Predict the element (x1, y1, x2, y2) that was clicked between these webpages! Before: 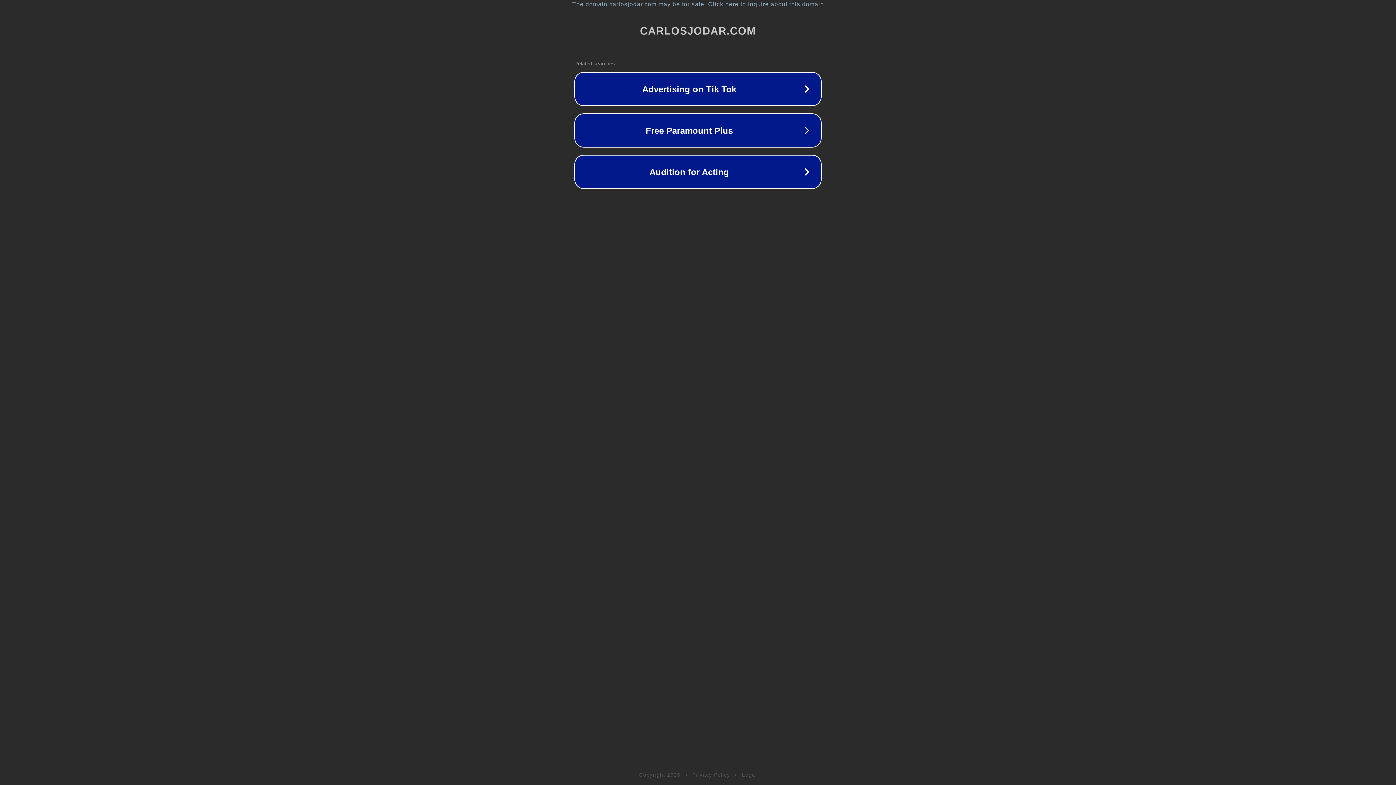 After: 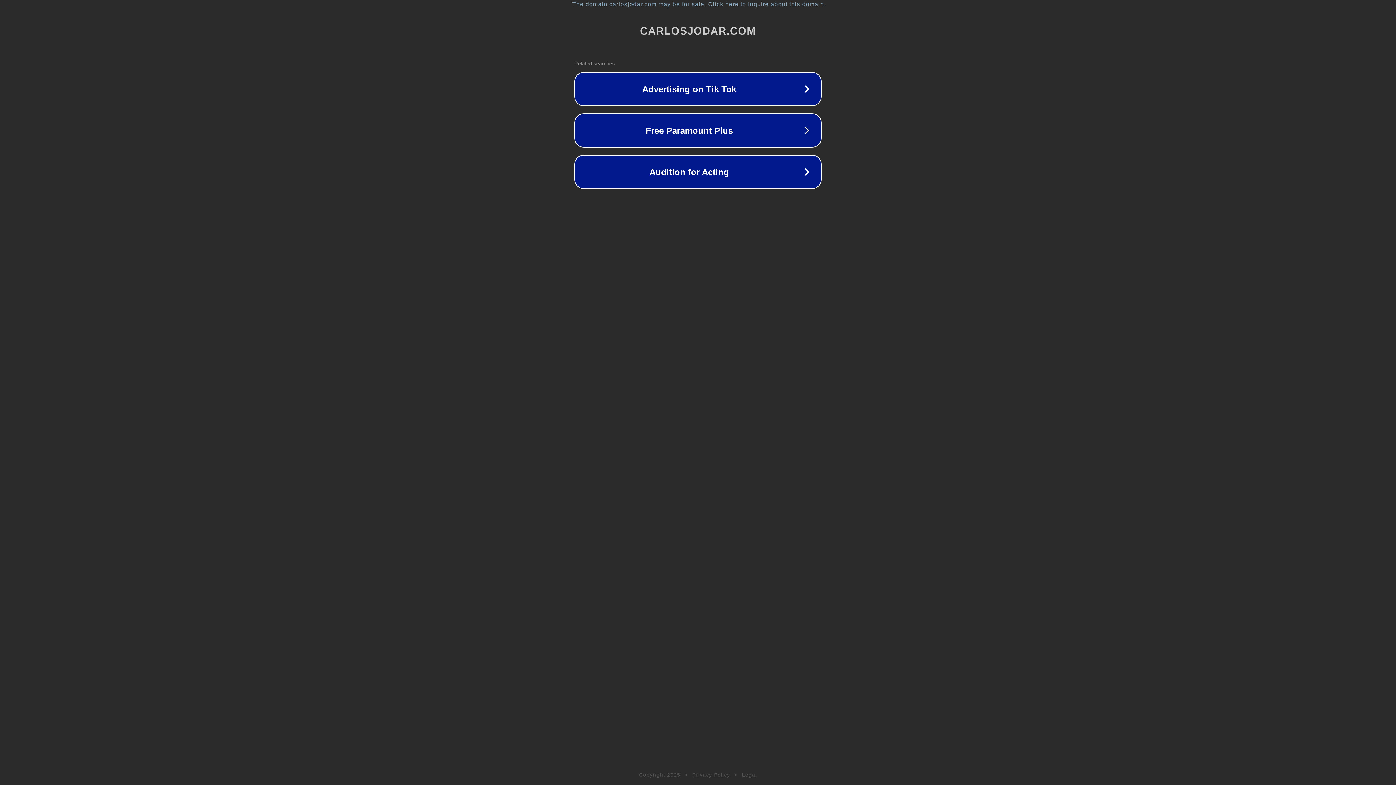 Action: bbox: (692, 772, 730, 778) label: Privacy Policy